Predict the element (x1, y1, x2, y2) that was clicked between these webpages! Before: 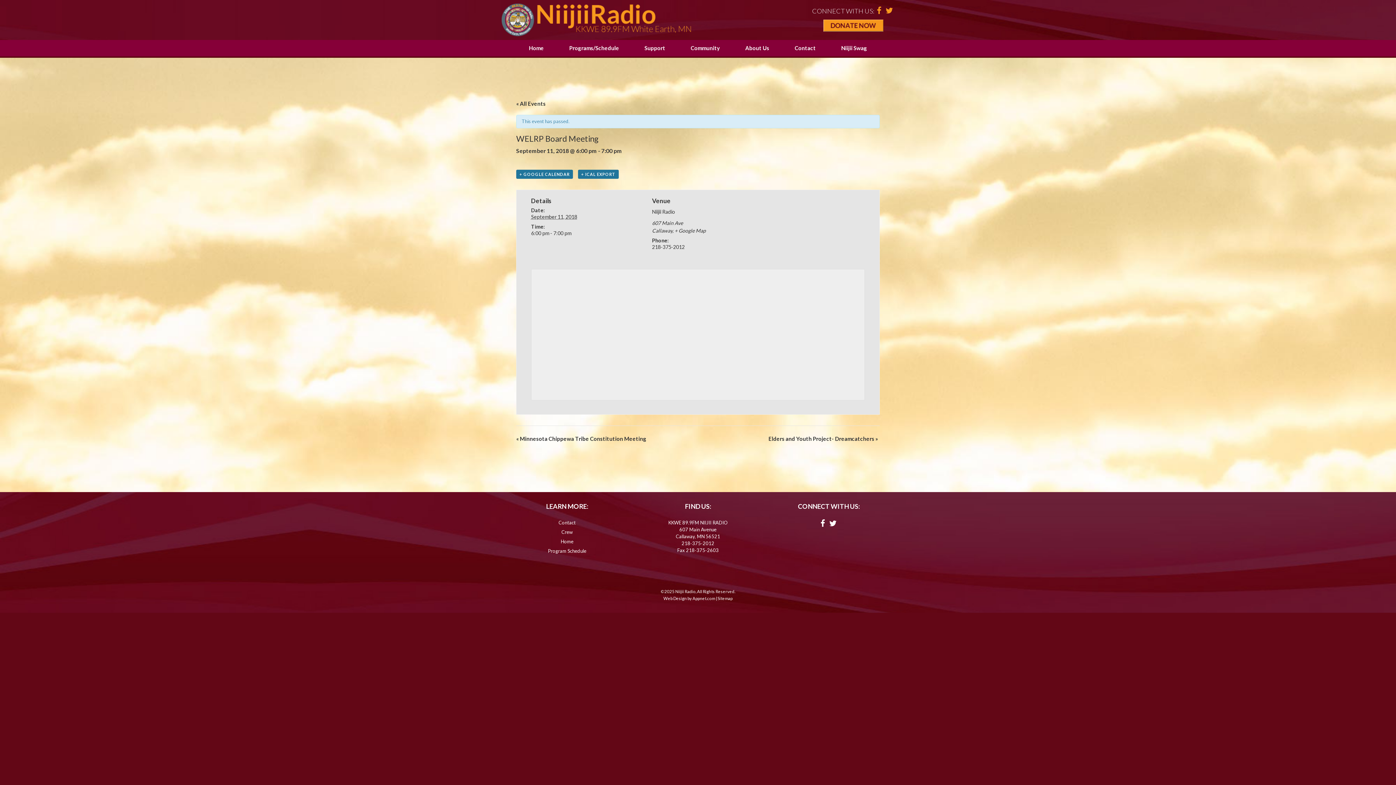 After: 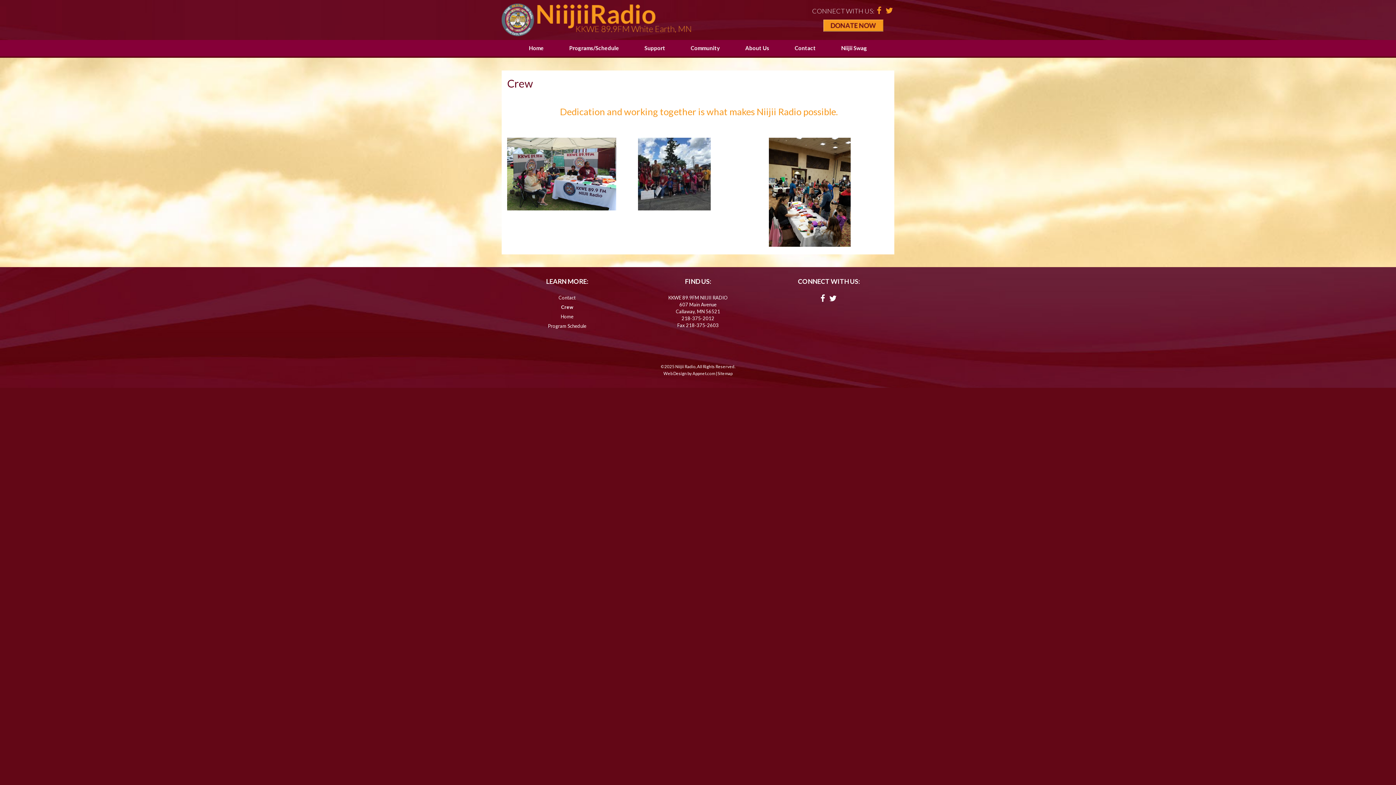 Action: bbox: (561, 529, 572, 535) label: Crew